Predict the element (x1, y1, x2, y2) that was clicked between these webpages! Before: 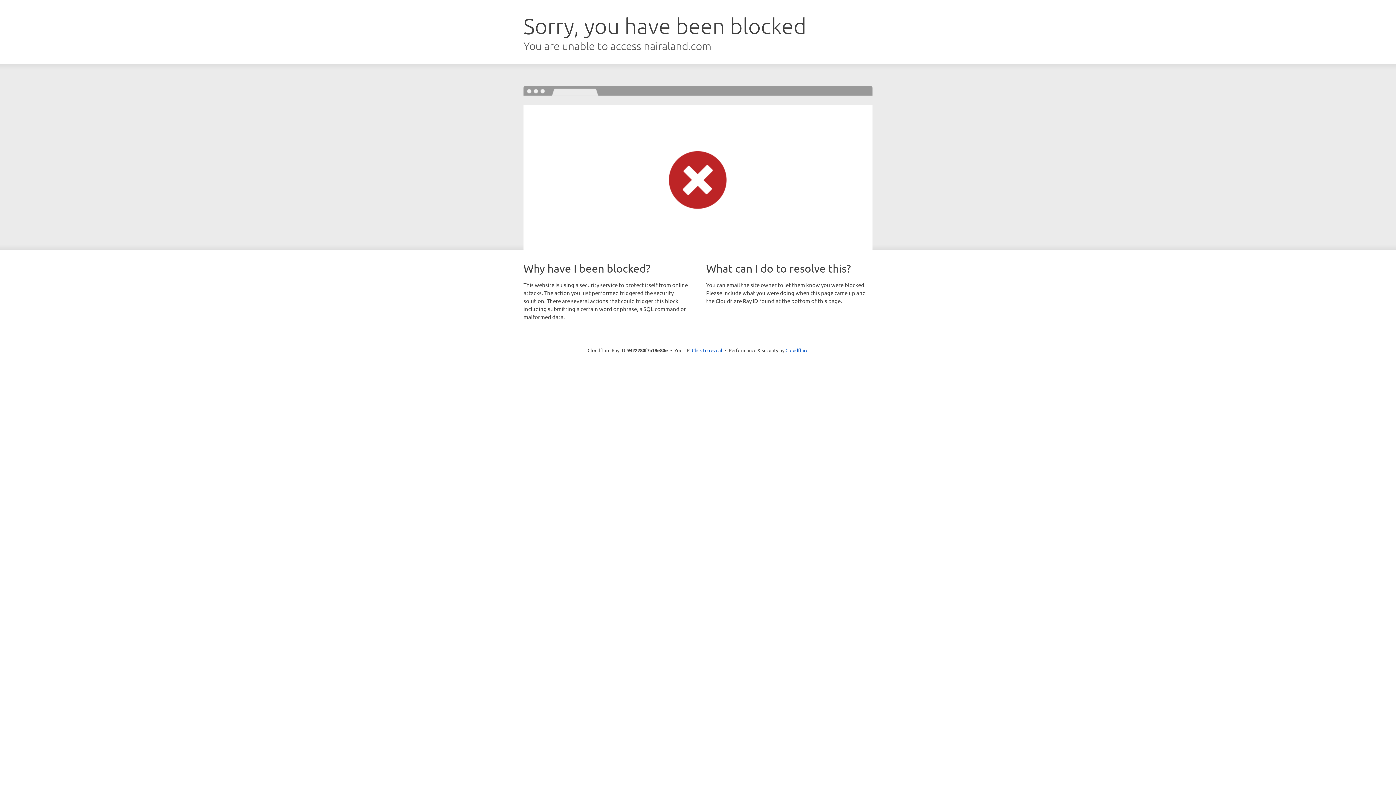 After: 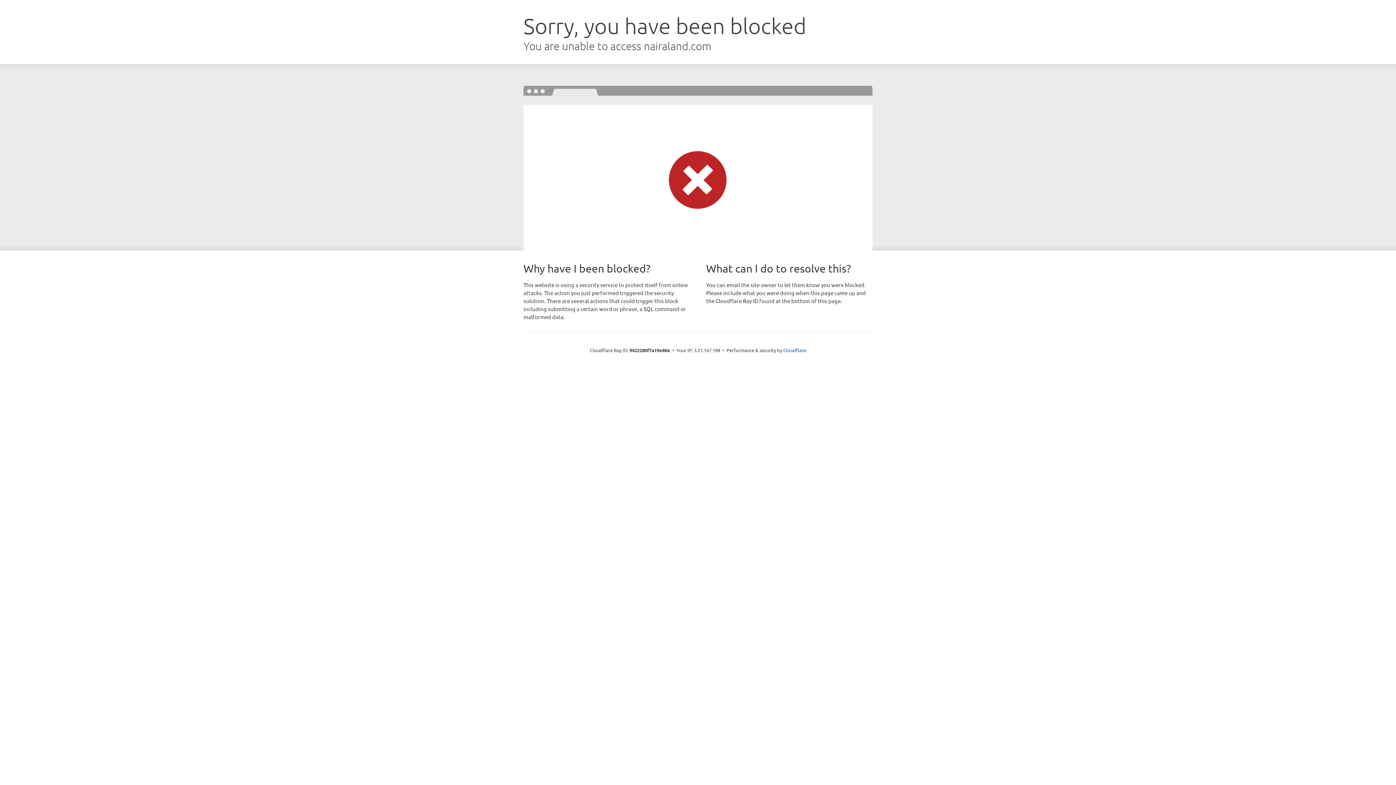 Action: bbox: (692, 346, 722, 353) label: Click to reveal